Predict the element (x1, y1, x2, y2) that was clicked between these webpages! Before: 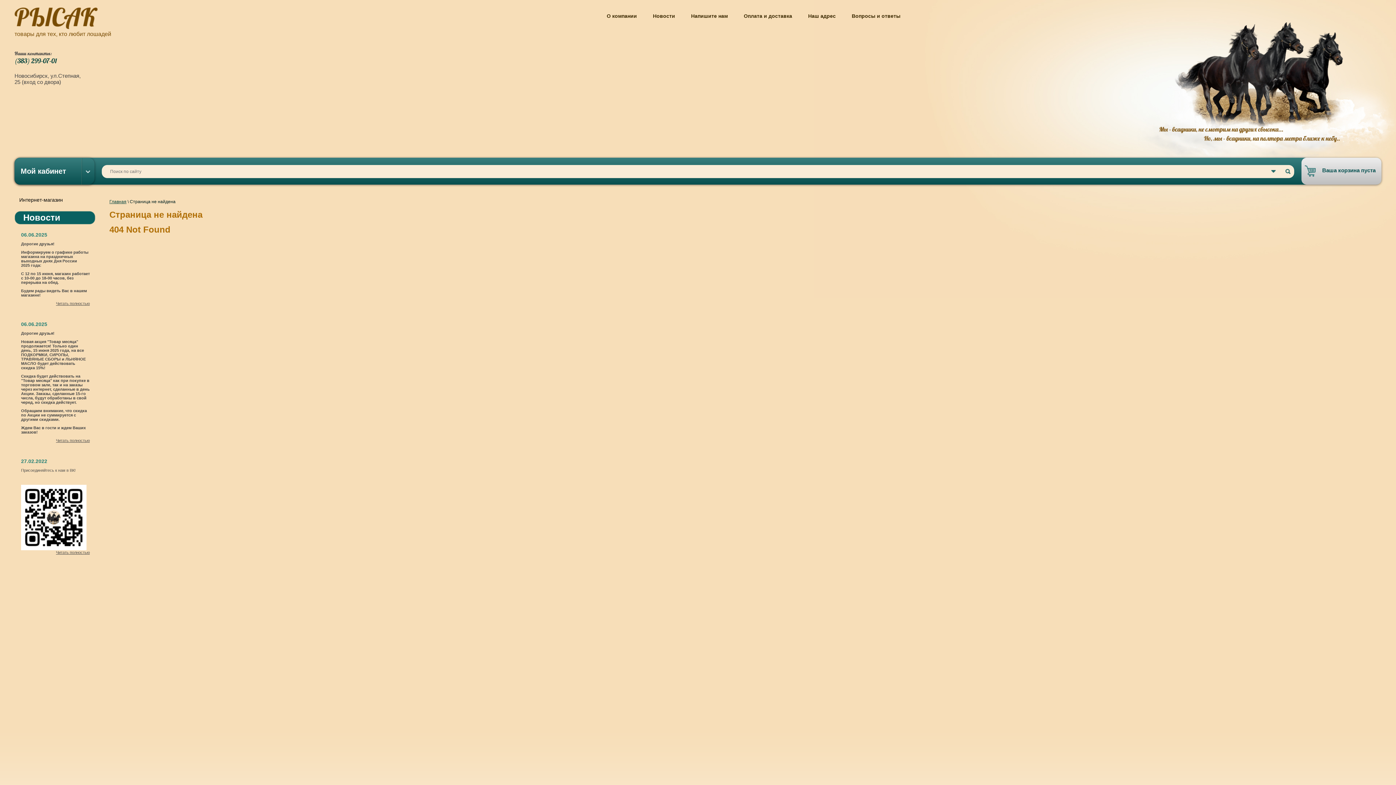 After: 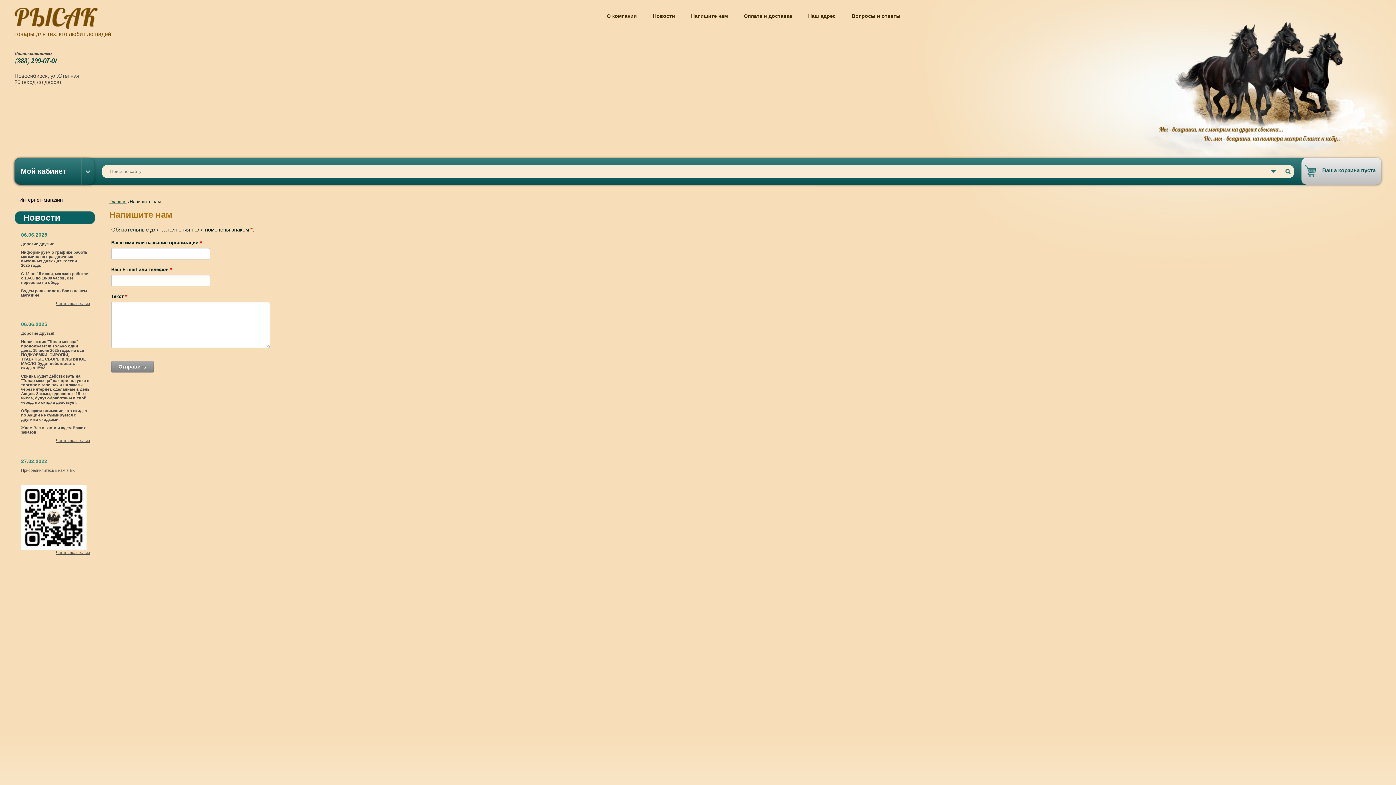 Action: label: Напишите нам bbox: (685, 12, 733, 20)